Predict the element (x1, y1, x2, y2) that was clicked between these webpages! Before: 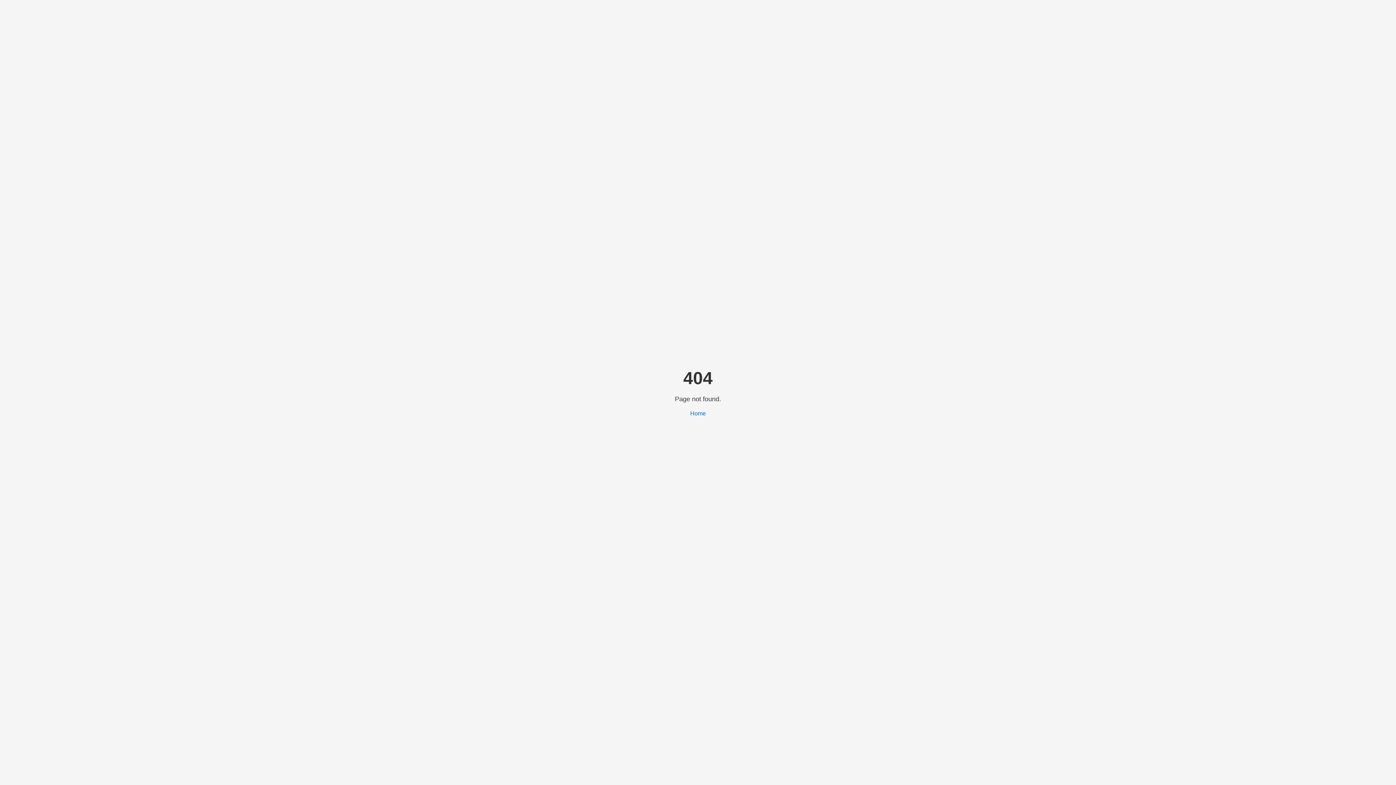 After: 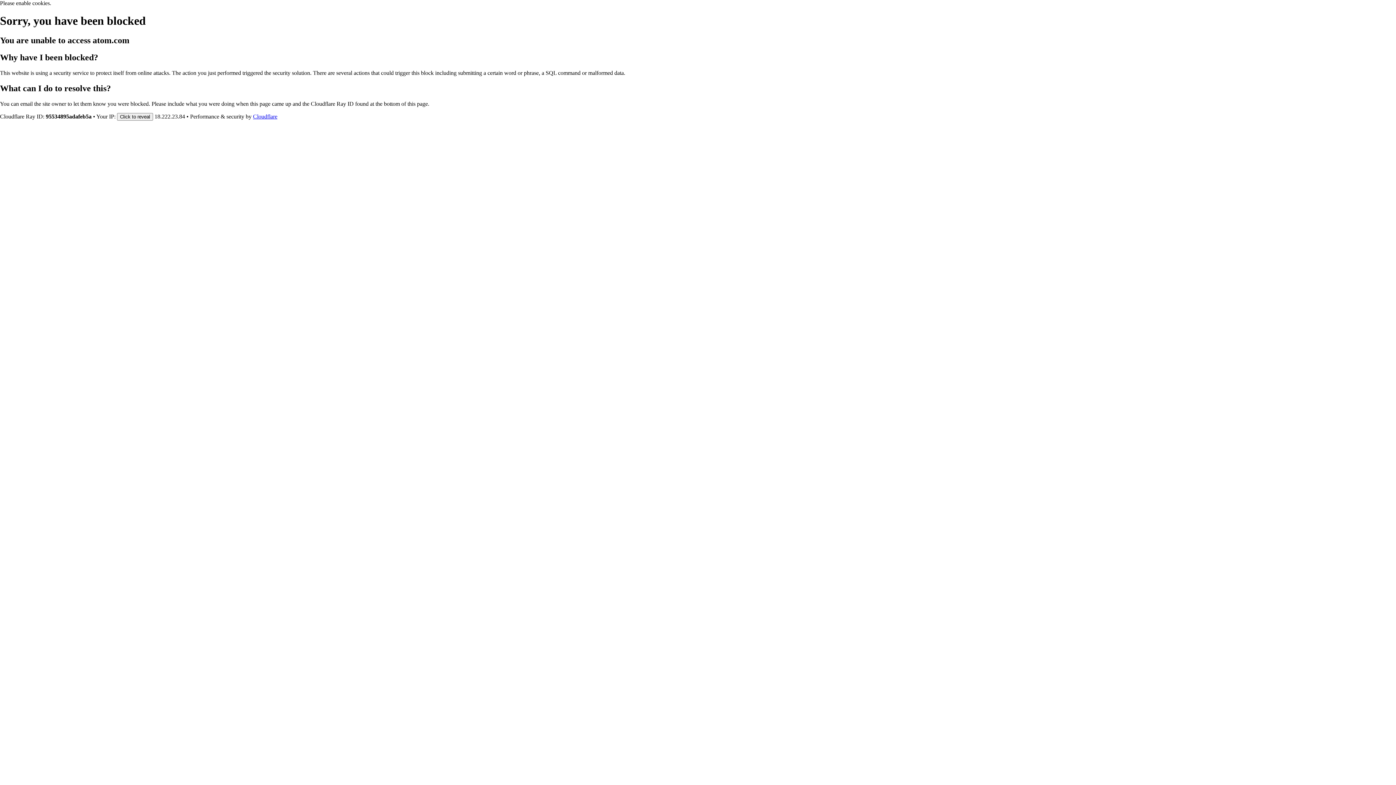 Action: label: Home bbox: (690, 410, 706, 416)